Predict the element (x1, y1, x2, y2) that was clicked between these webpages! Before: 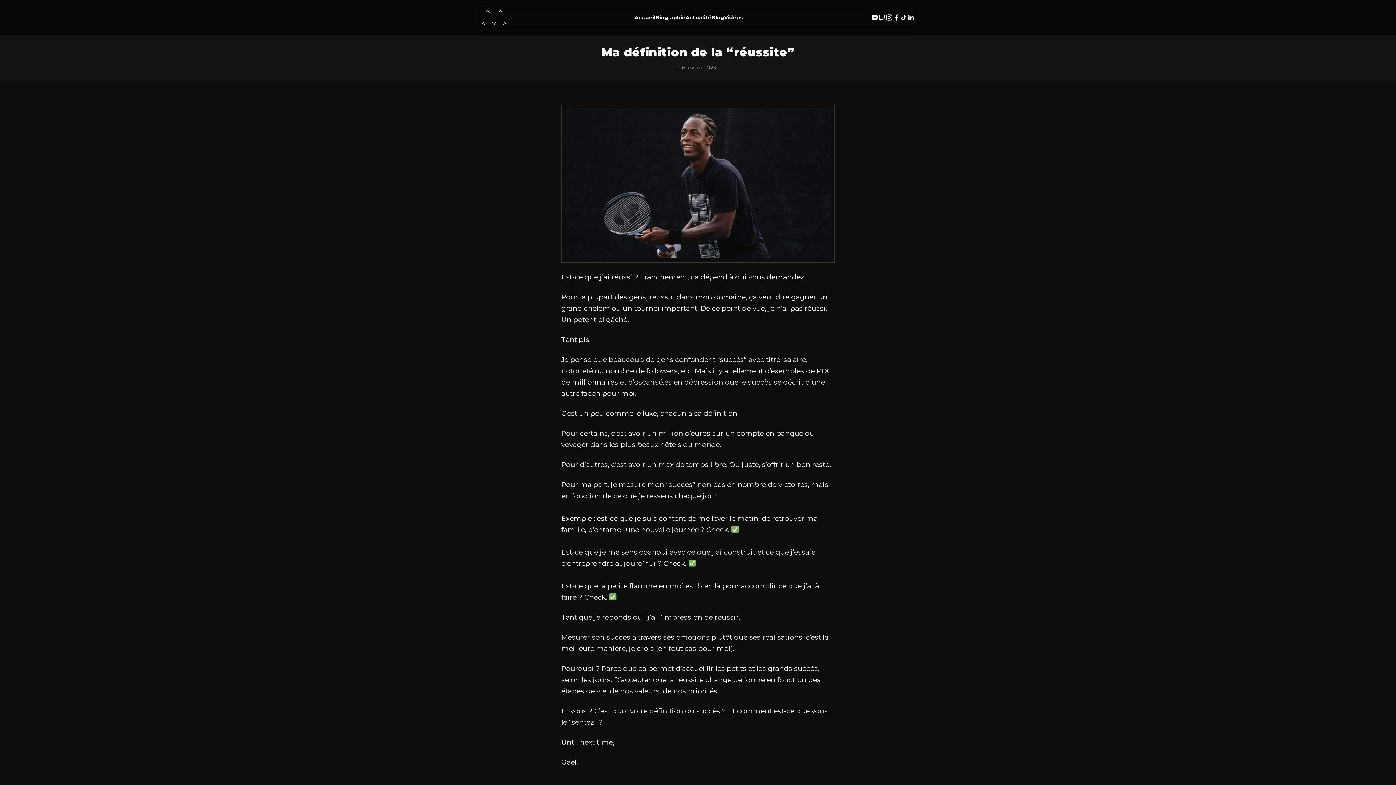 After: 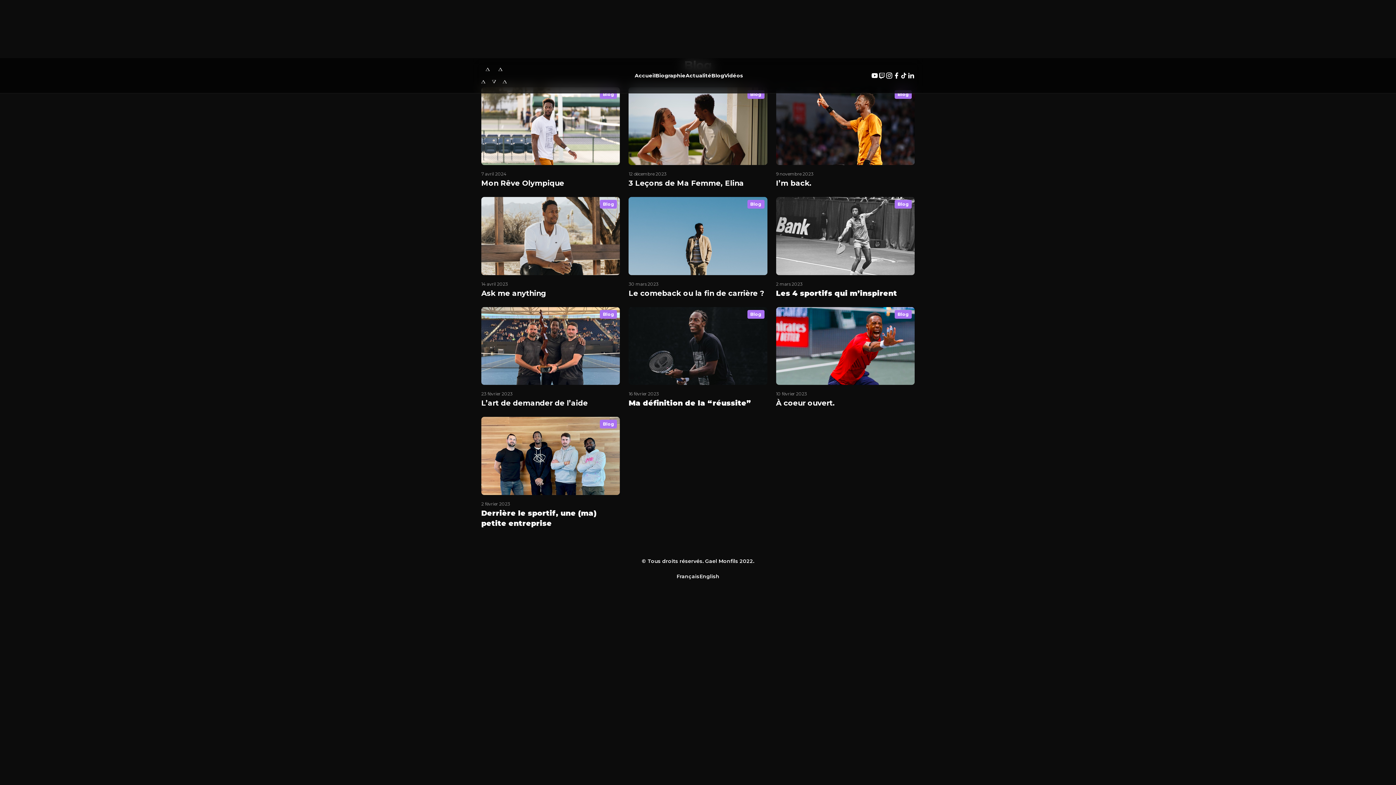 Action: bbox: (711, 14, 724, 20) label: Blog